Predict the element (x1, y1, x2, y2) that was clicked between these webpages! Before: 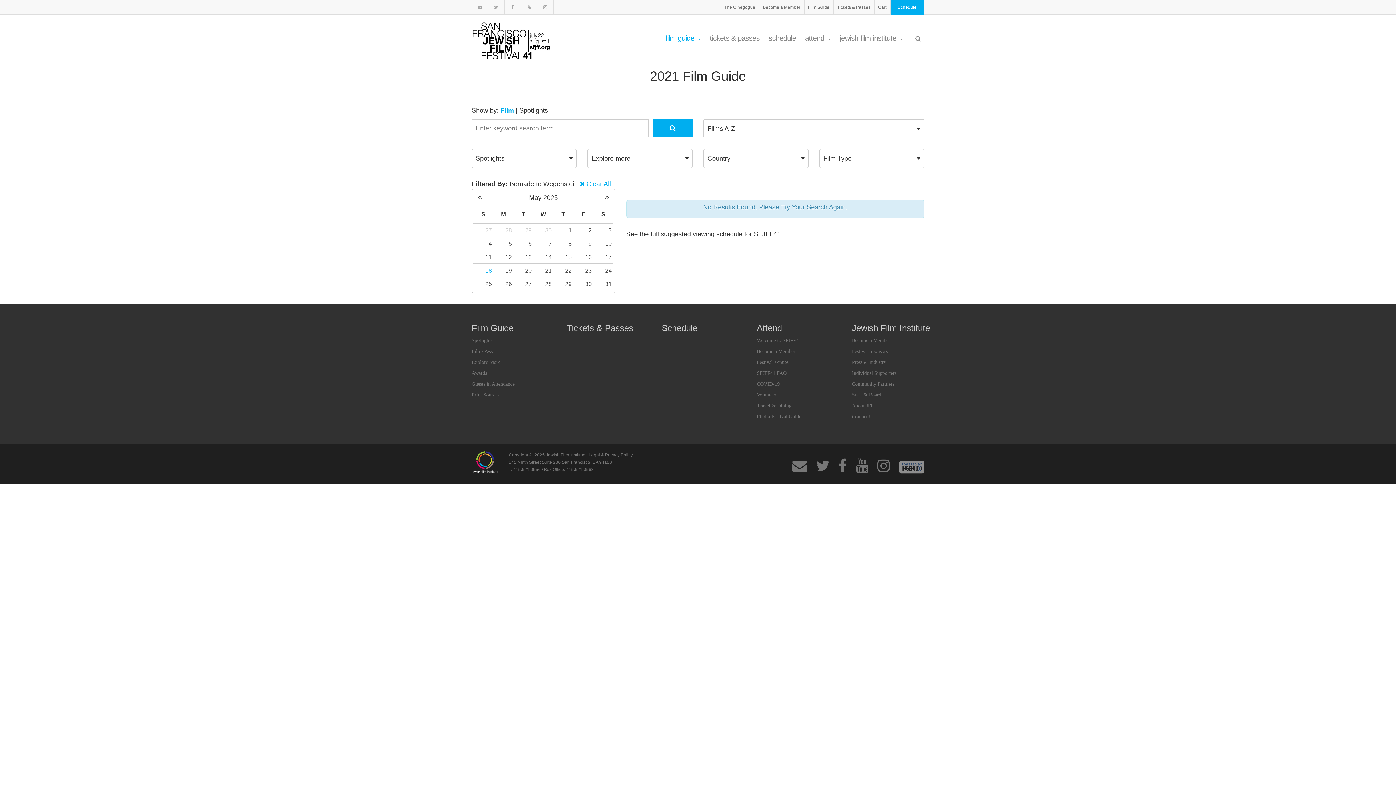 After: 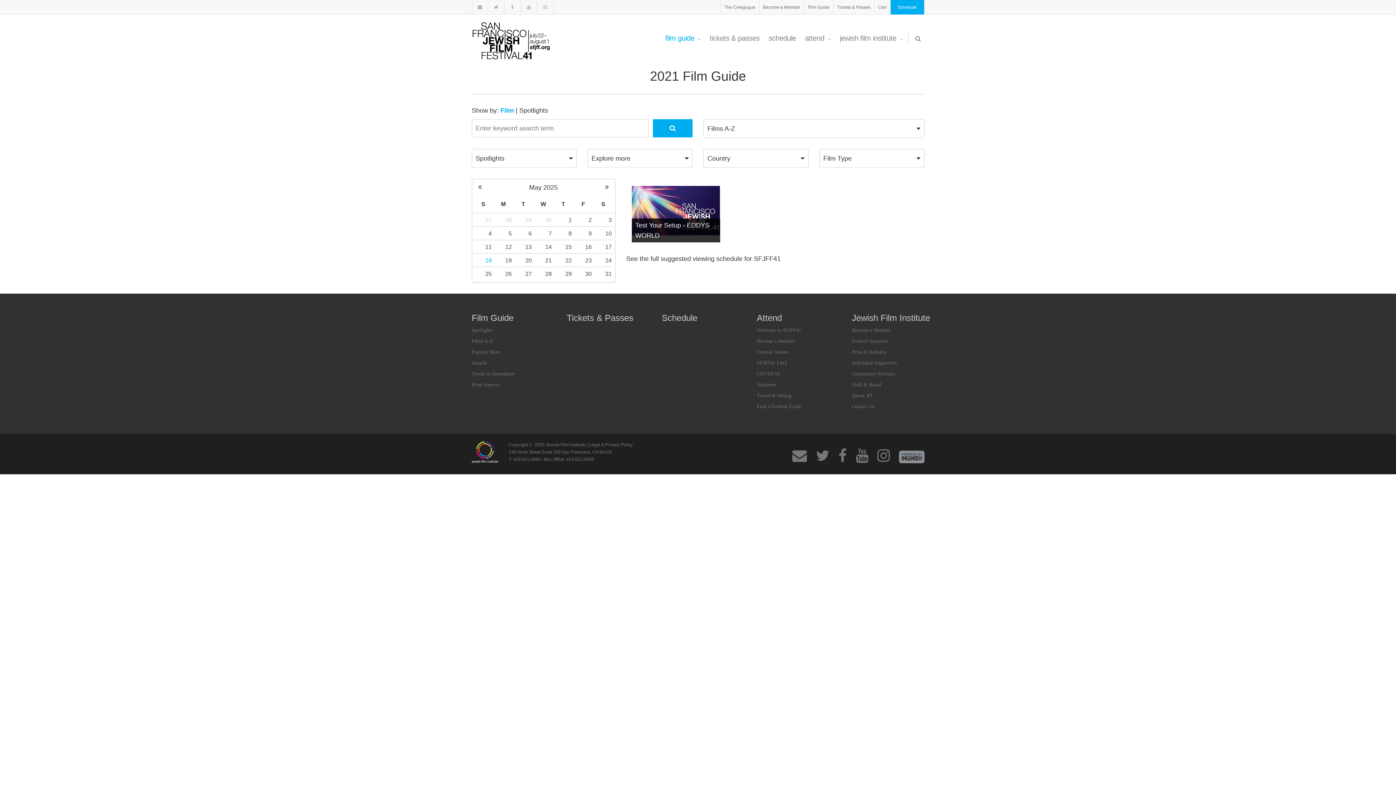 Action: bbox: (579, 180, 584, 187)